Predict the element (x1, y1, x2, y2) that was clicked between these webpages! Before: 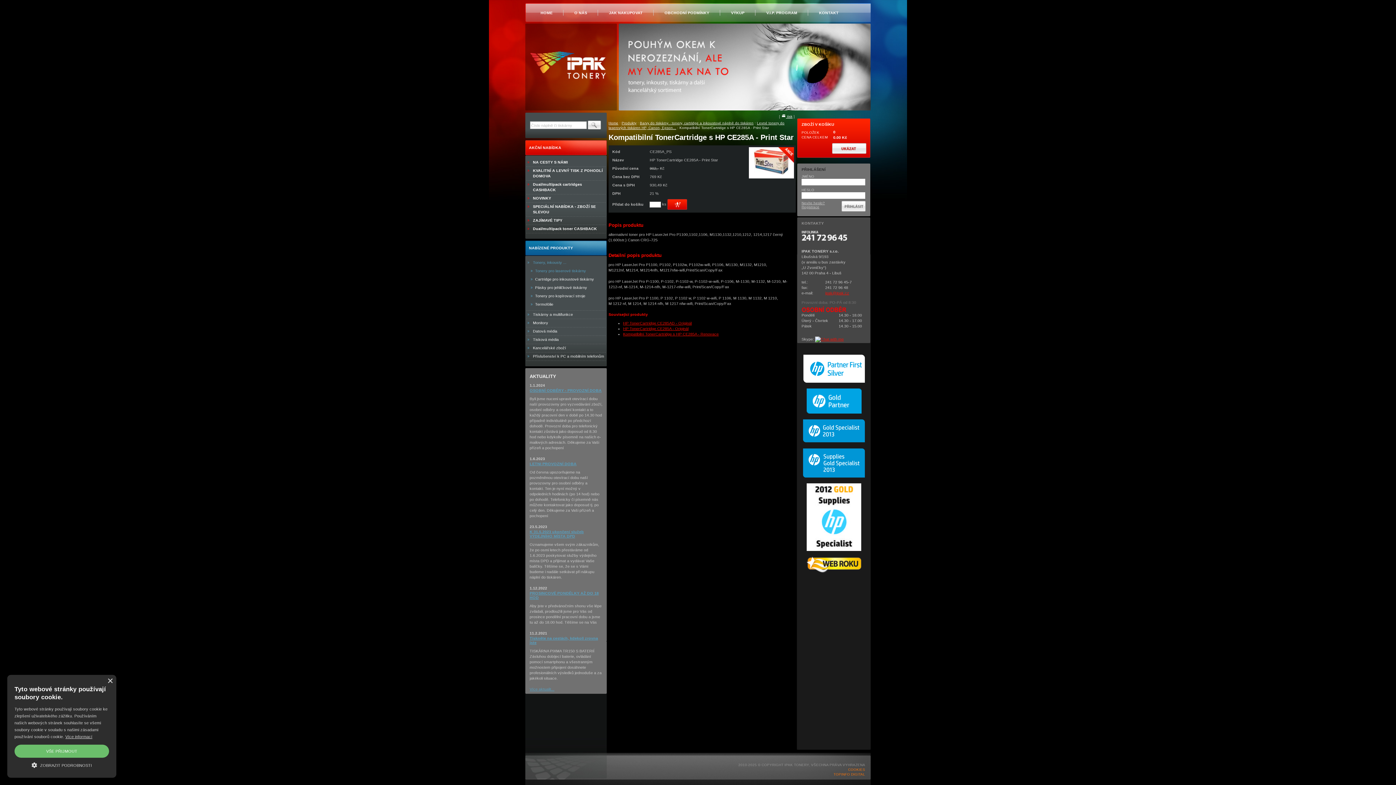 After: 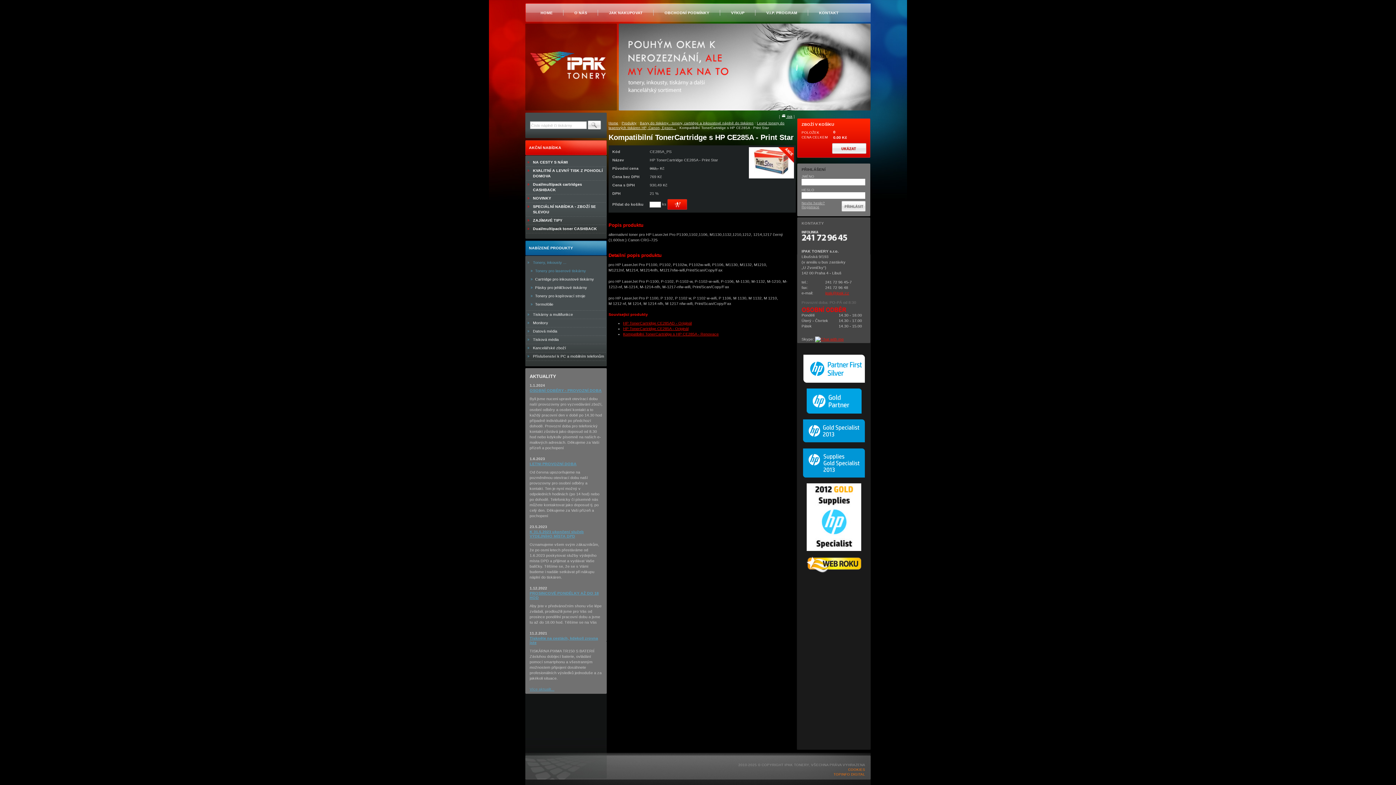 Action: bbox: (14, 745, 109, 758) label: VŠE PŘIJMOUT